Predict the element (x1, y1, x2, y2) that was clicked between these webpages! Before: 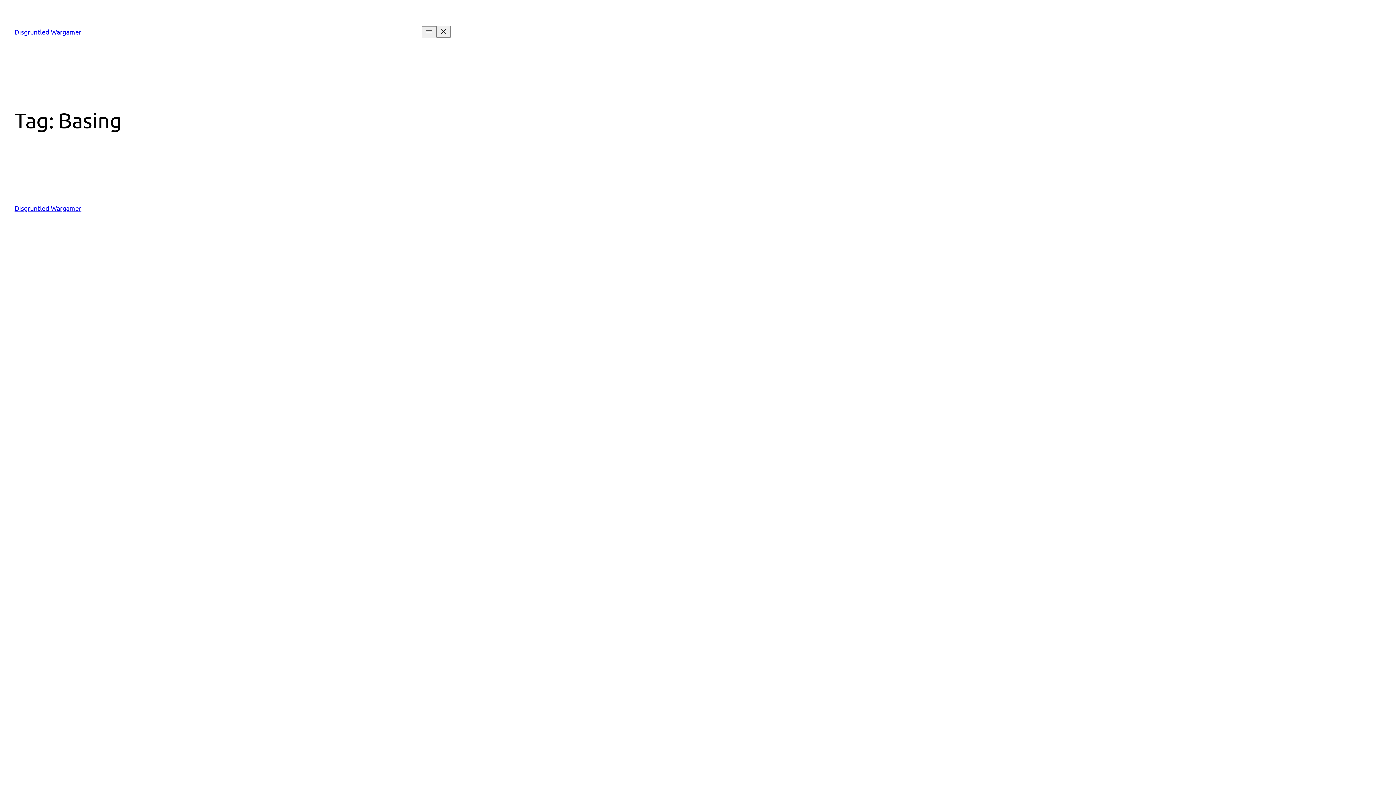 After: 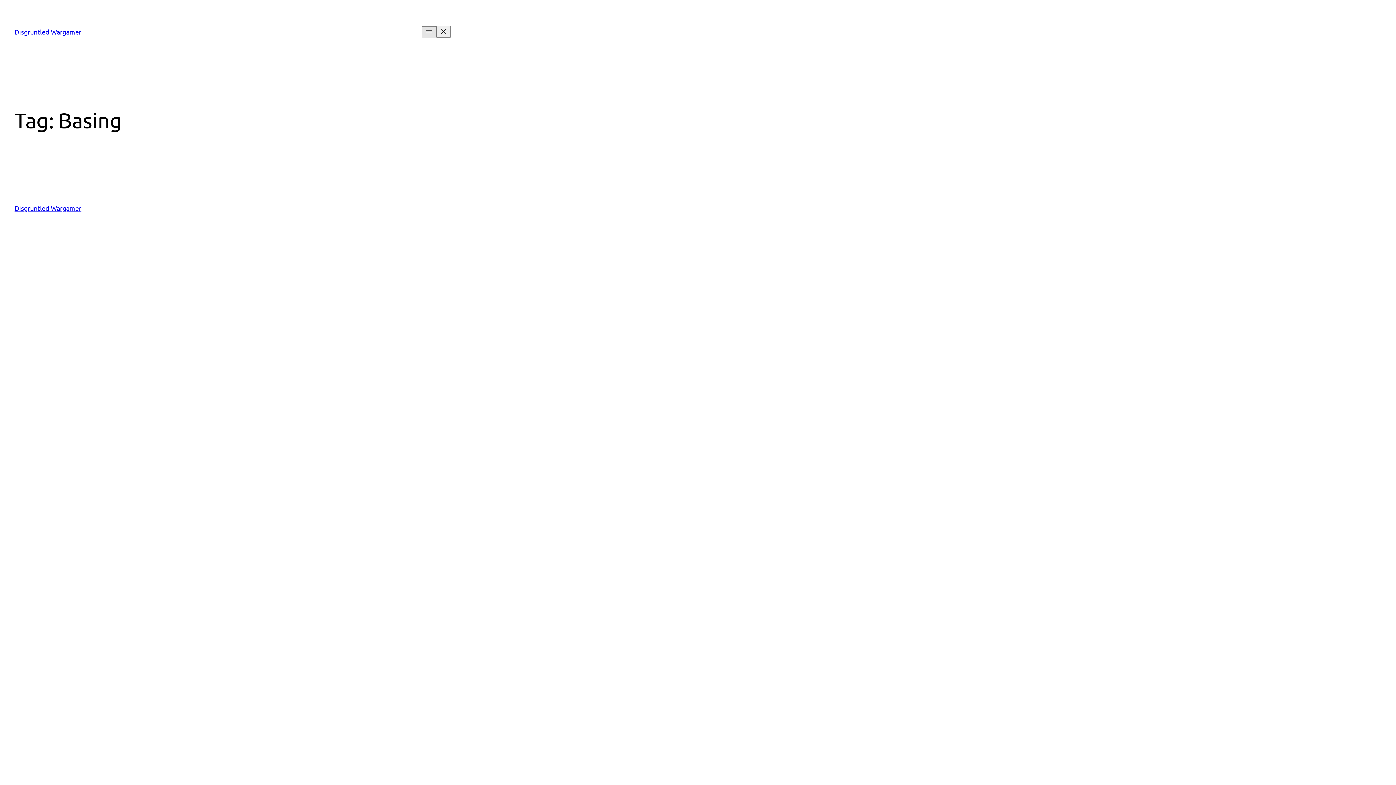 Action: label: Open menu bbox: (421, 26, 436, 38)